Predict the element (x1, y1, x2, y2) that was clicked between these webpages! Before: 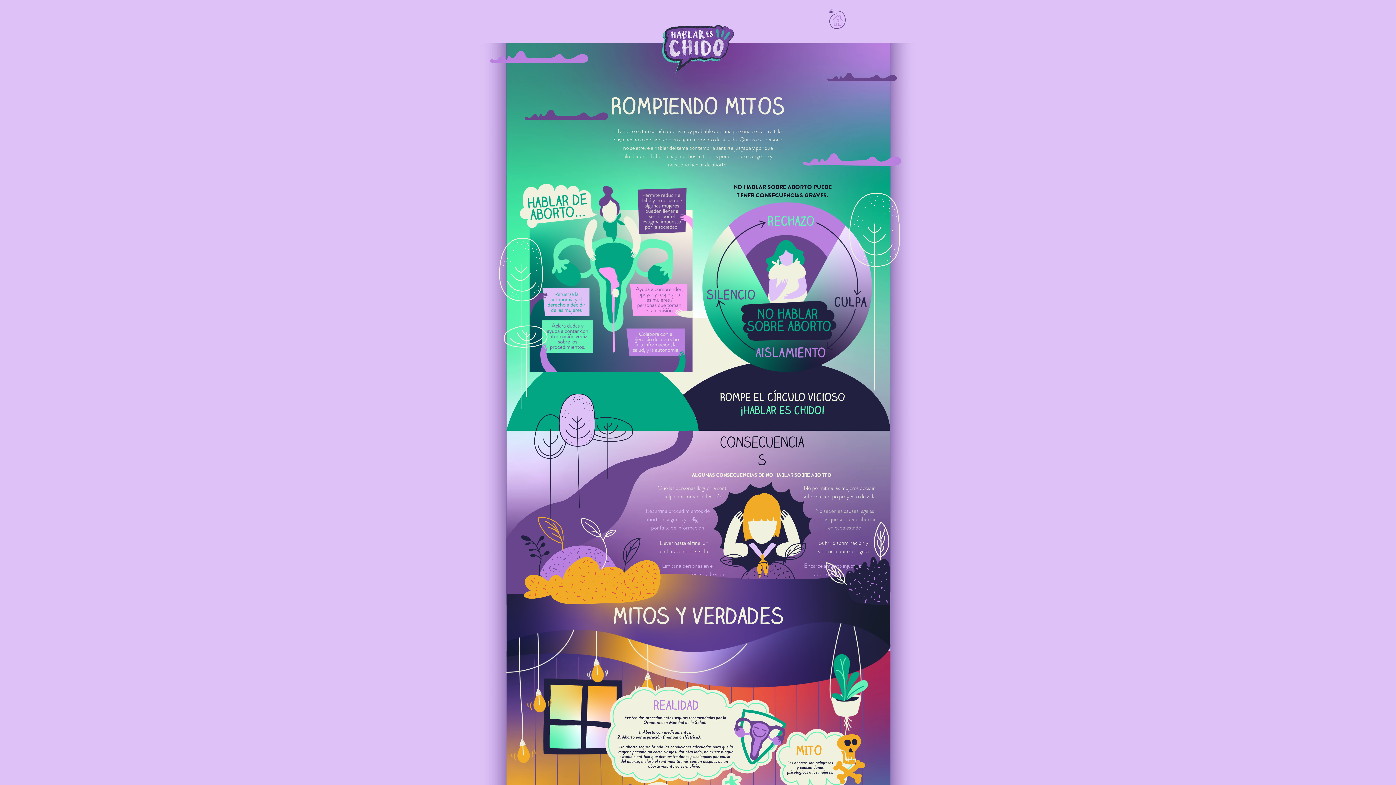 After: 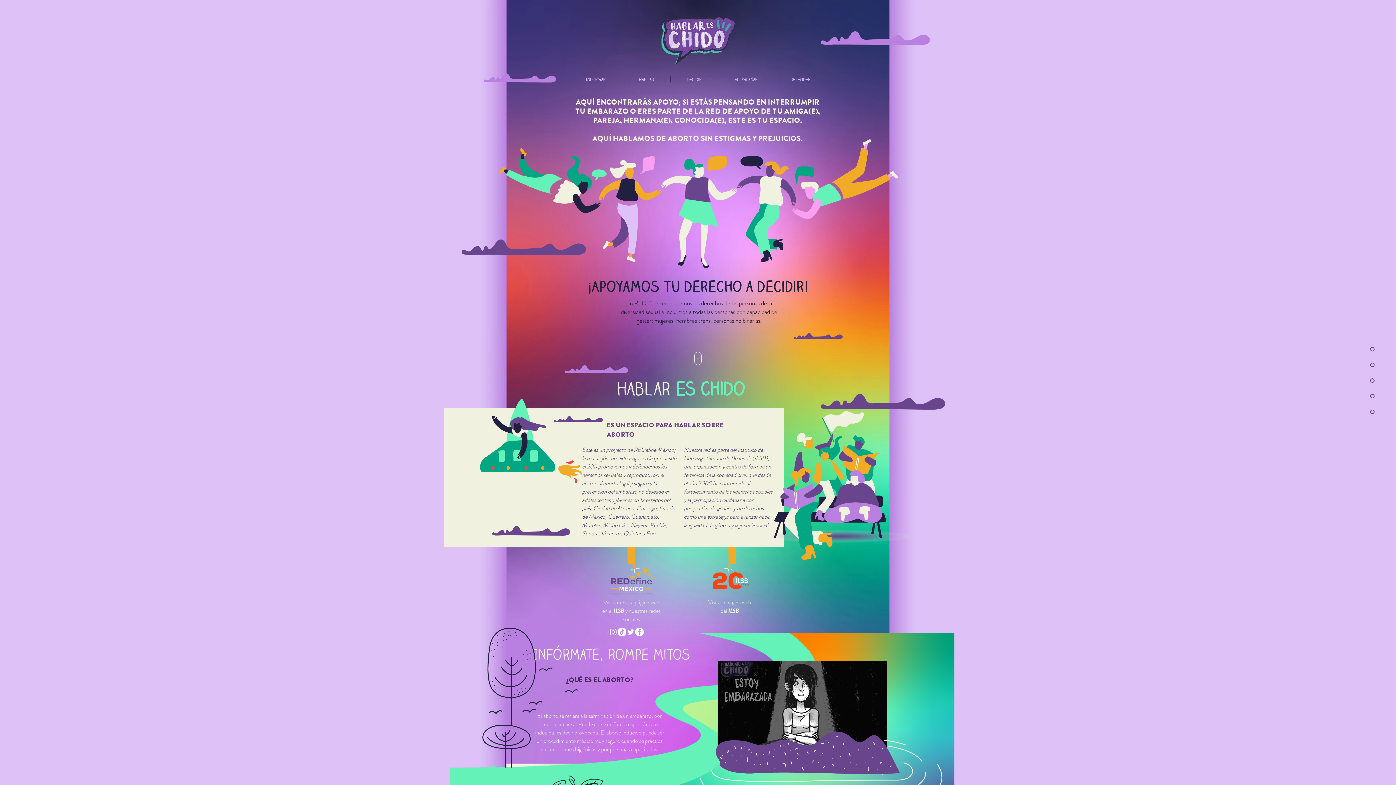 Action: label: Hand drawn eye bbox: (819, 8, 854, 29)